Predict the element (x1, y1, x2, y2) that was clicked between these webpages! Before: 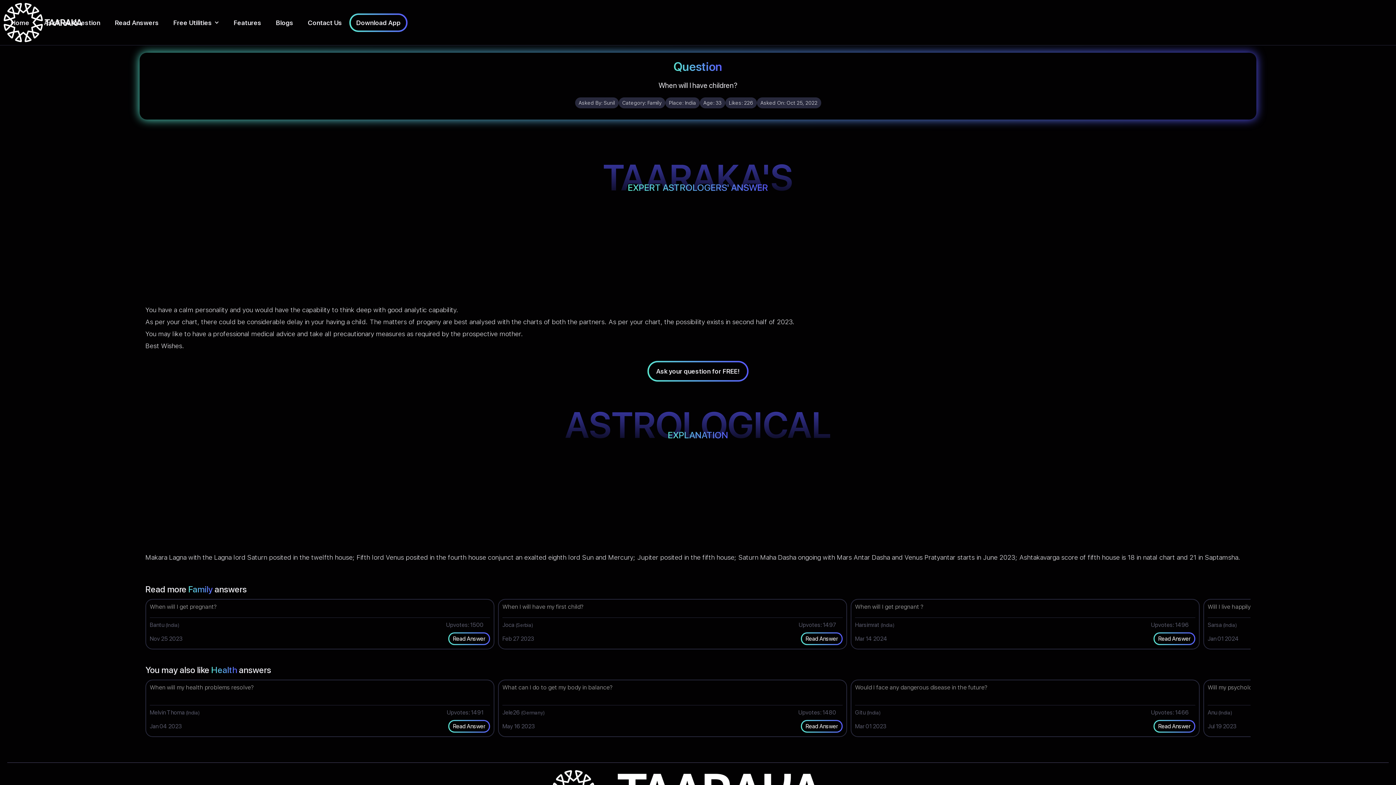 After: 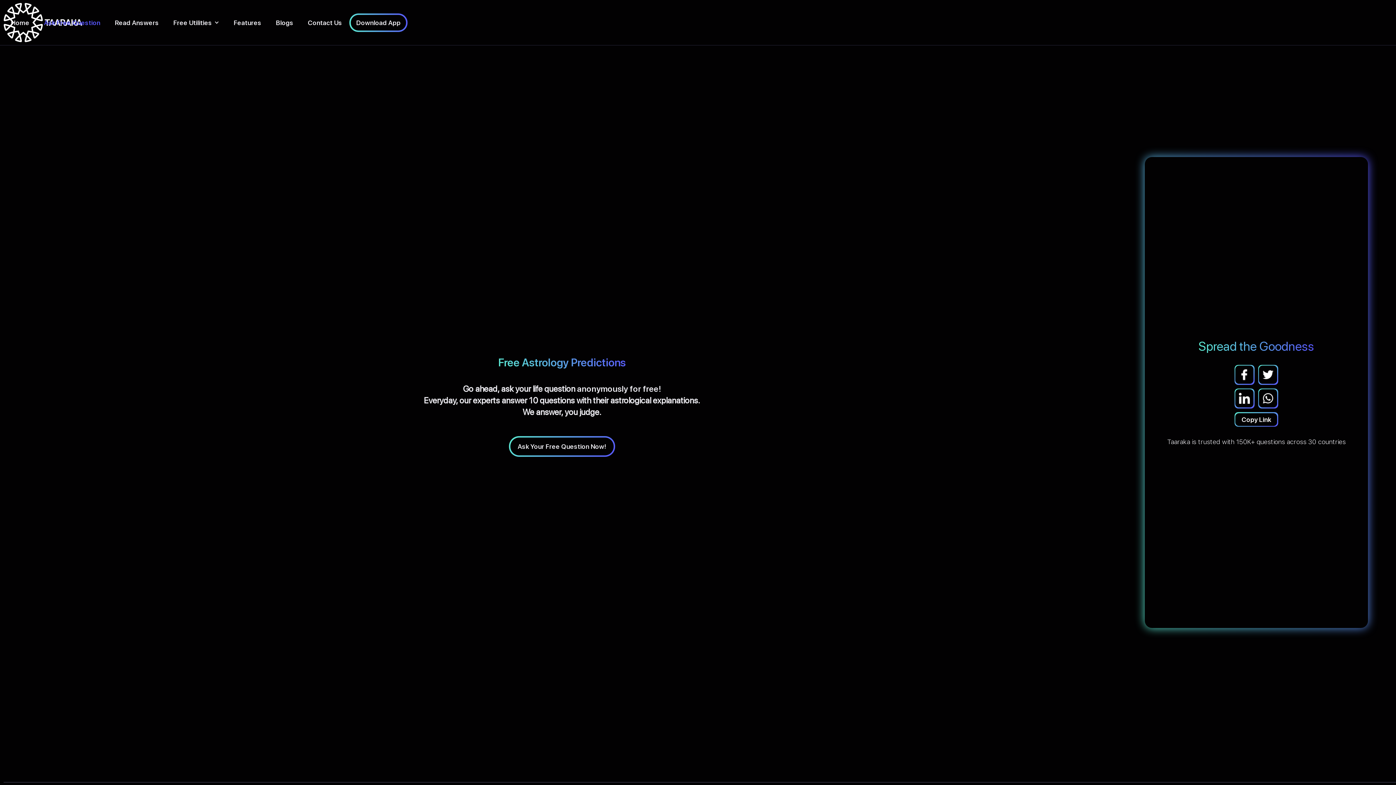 Action: bbox: (36, 10, 107, 34) label: Ask Free Question